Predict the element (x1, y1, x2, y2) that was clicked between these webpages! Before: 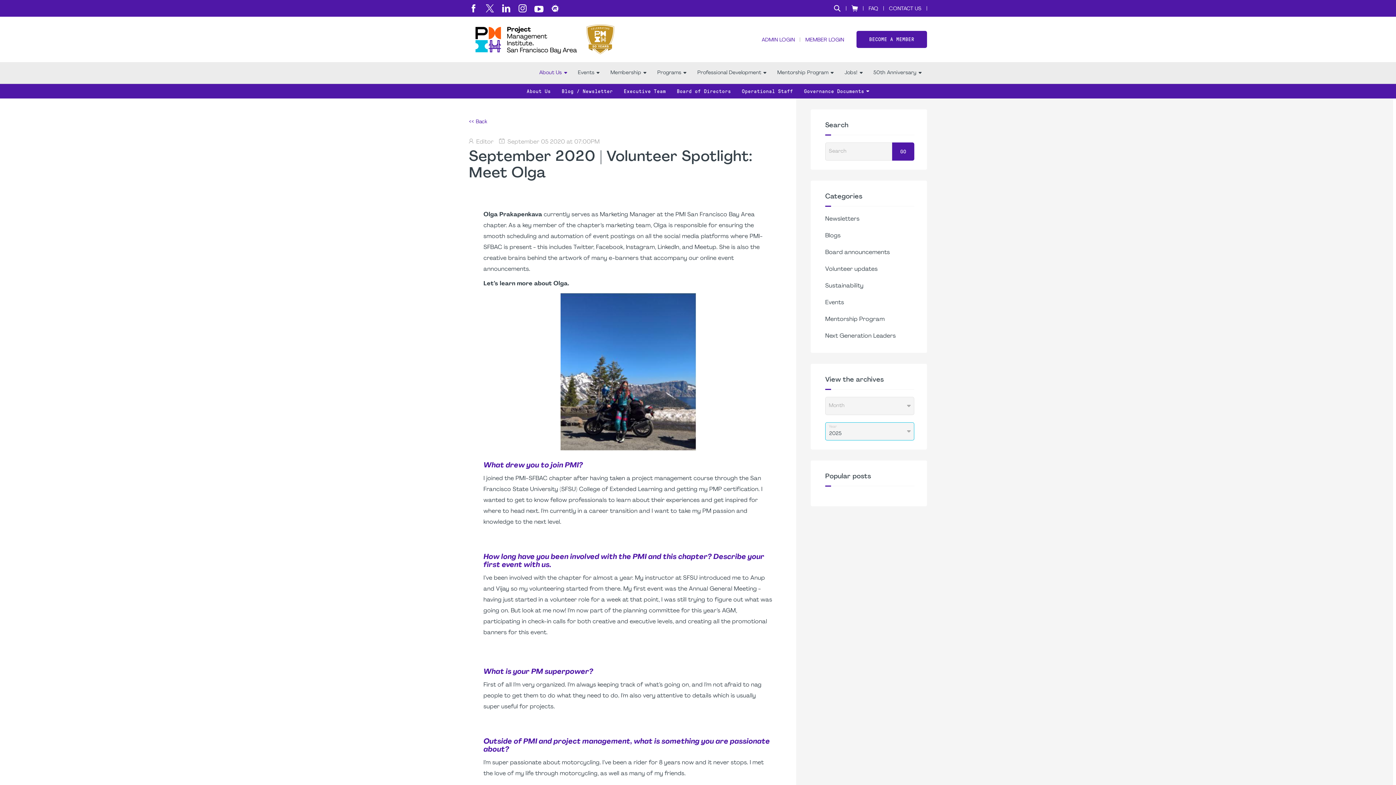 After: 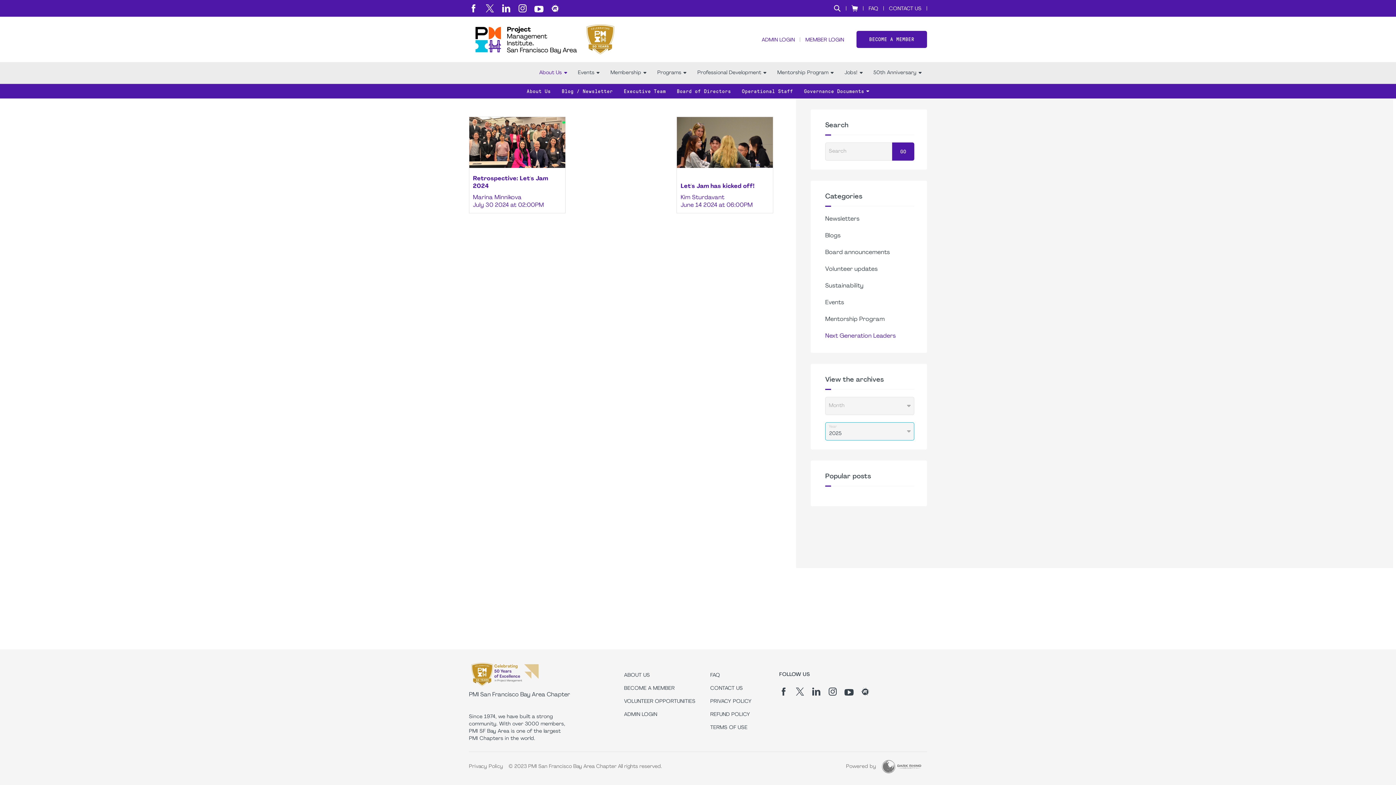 Action: label: Next Generation Leaders bbox: (825, 333, 896, 339)